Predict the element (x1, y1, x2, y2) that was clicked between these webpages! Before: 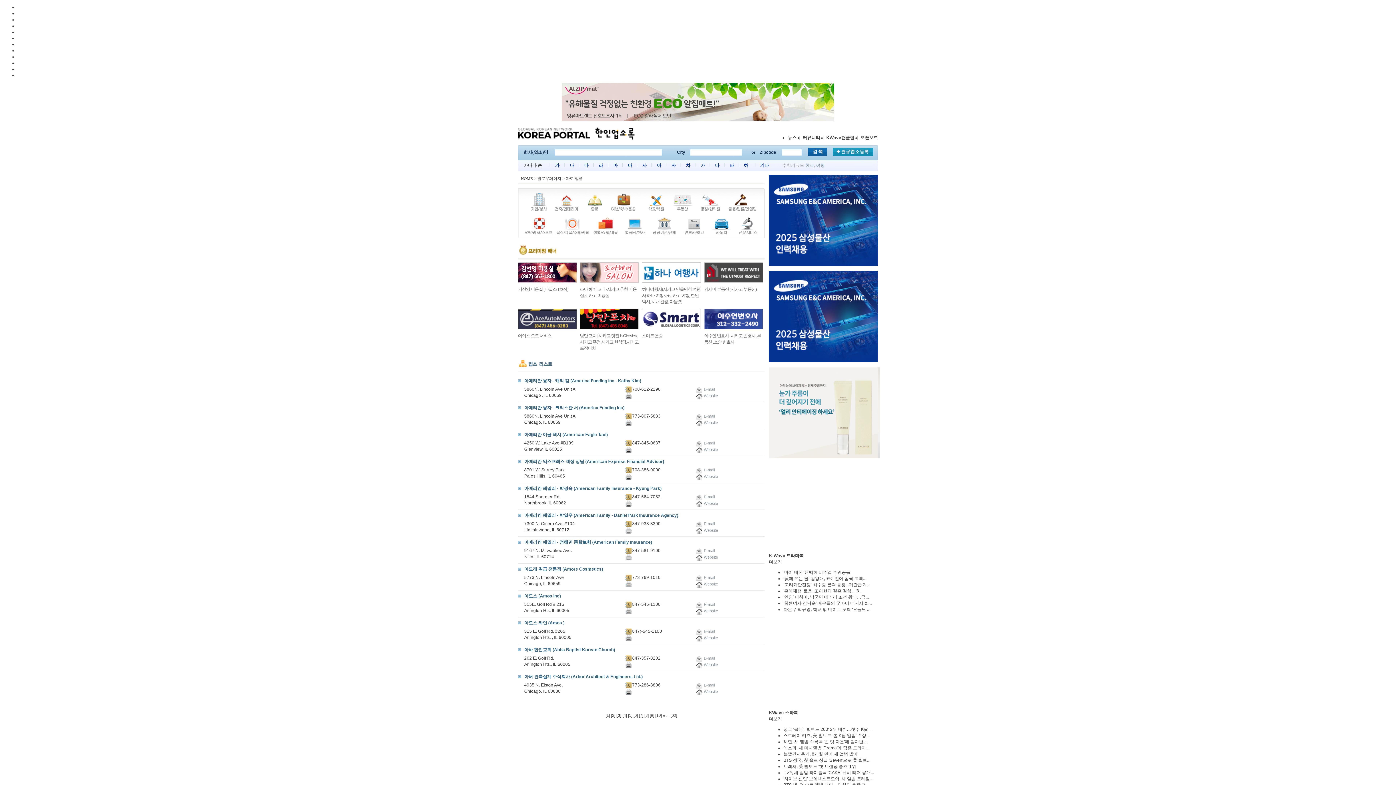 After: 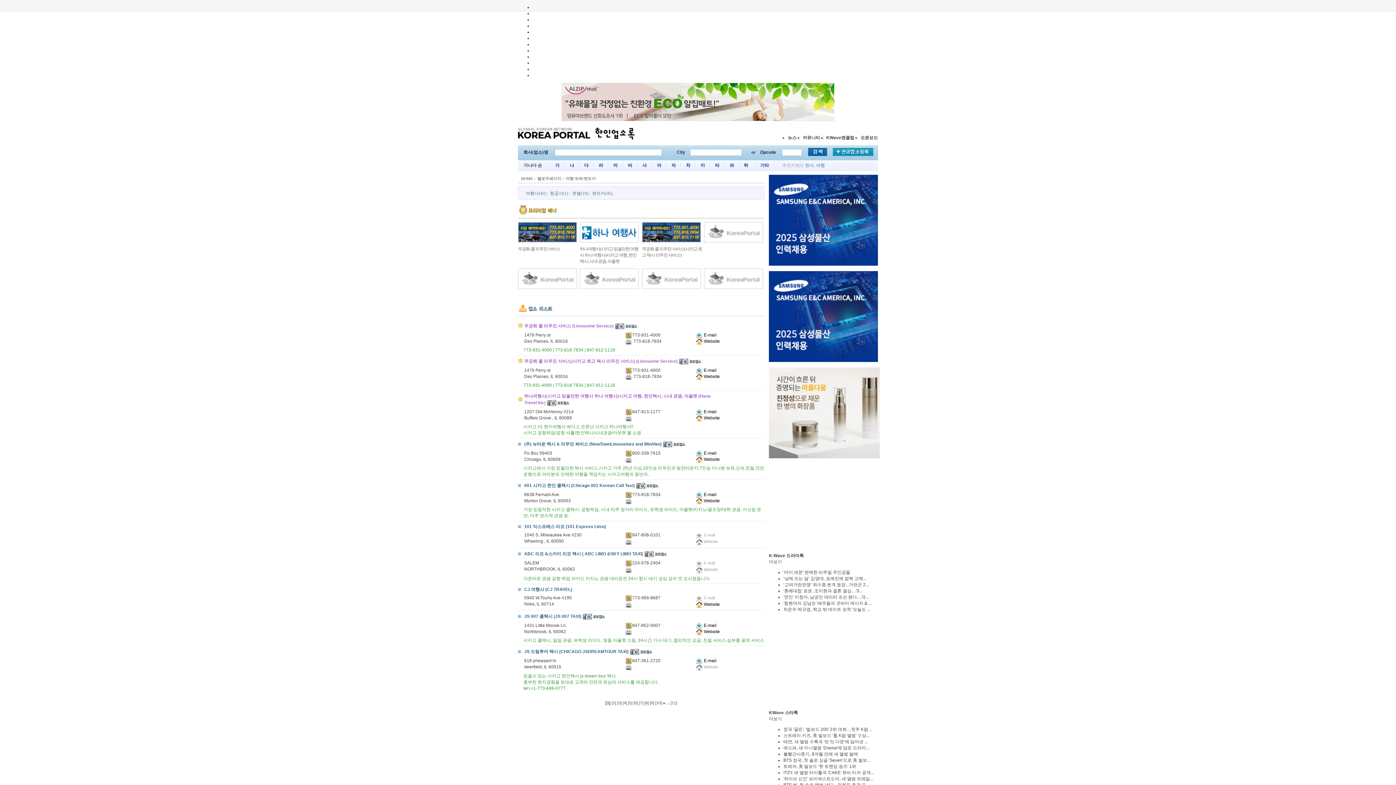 Action: label: 여행 bbox: (816, 162, 825, 168)